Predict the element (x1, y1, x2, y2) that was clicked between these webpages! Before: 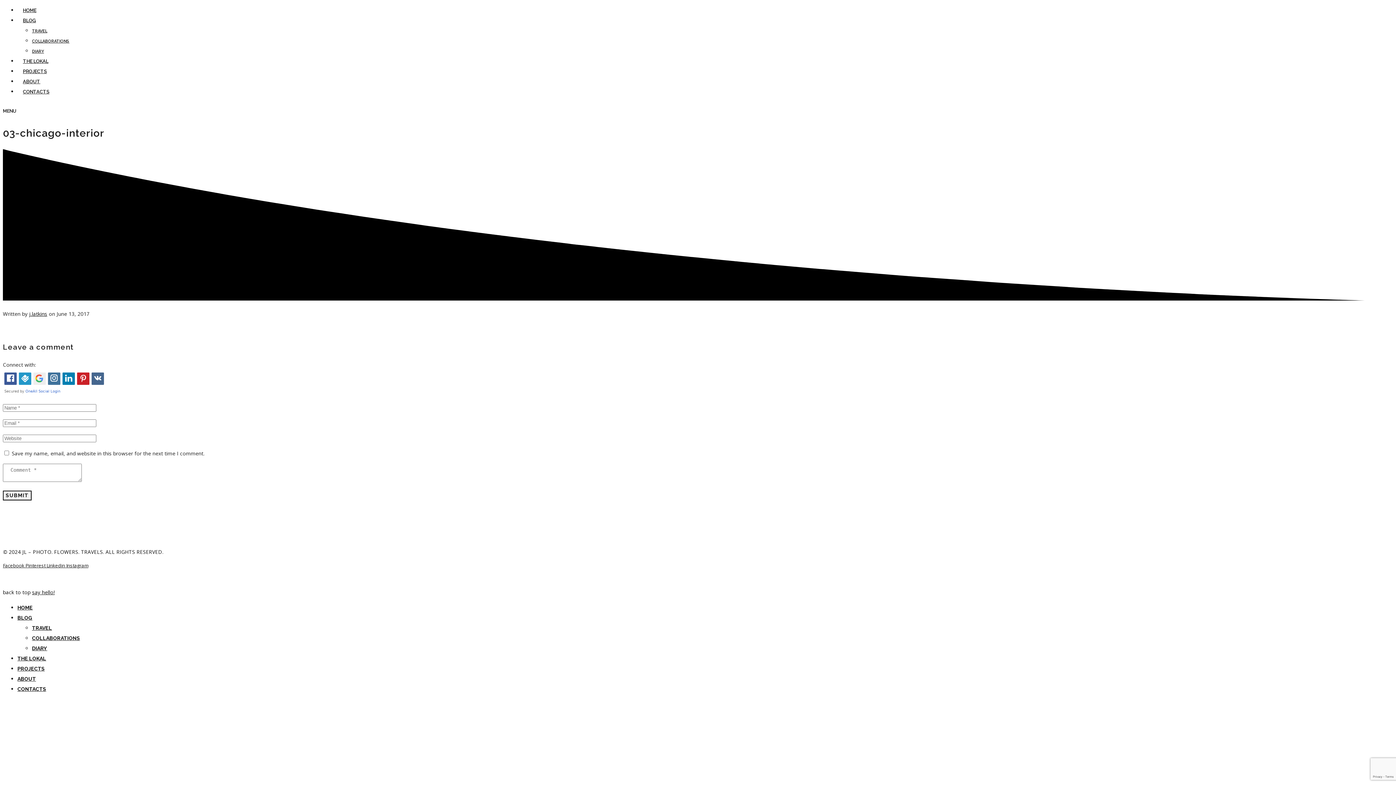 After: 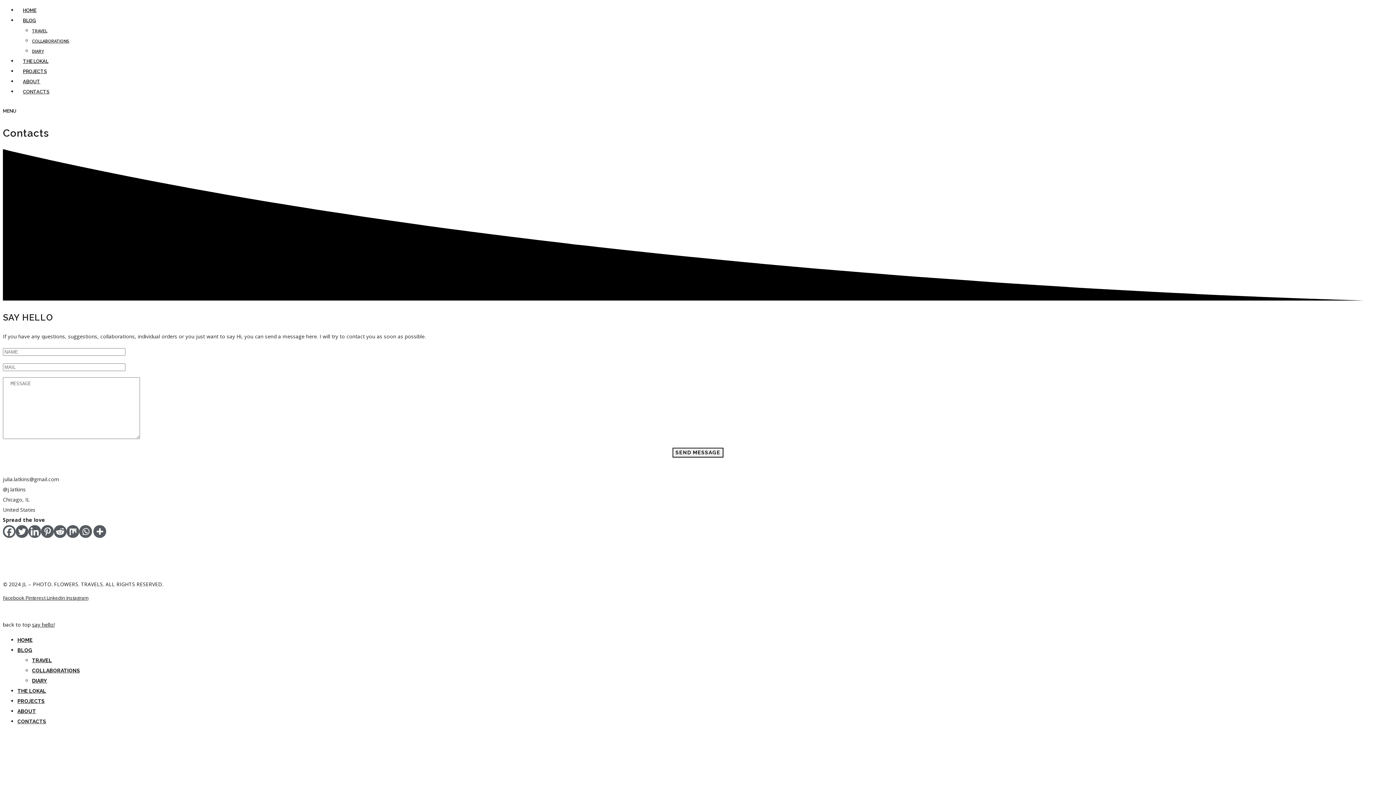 Action: bbox: (17, 74, 54, 108) label: CONTACTS